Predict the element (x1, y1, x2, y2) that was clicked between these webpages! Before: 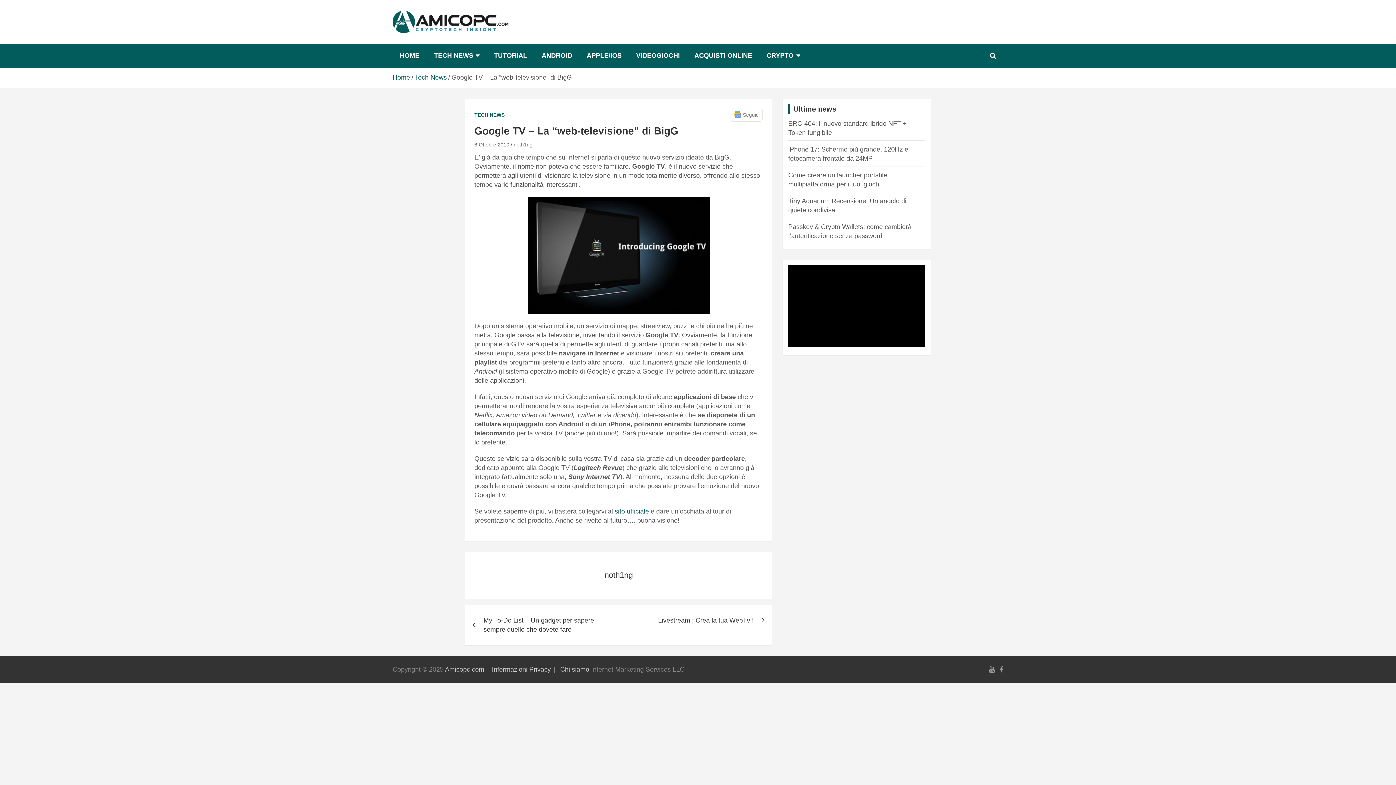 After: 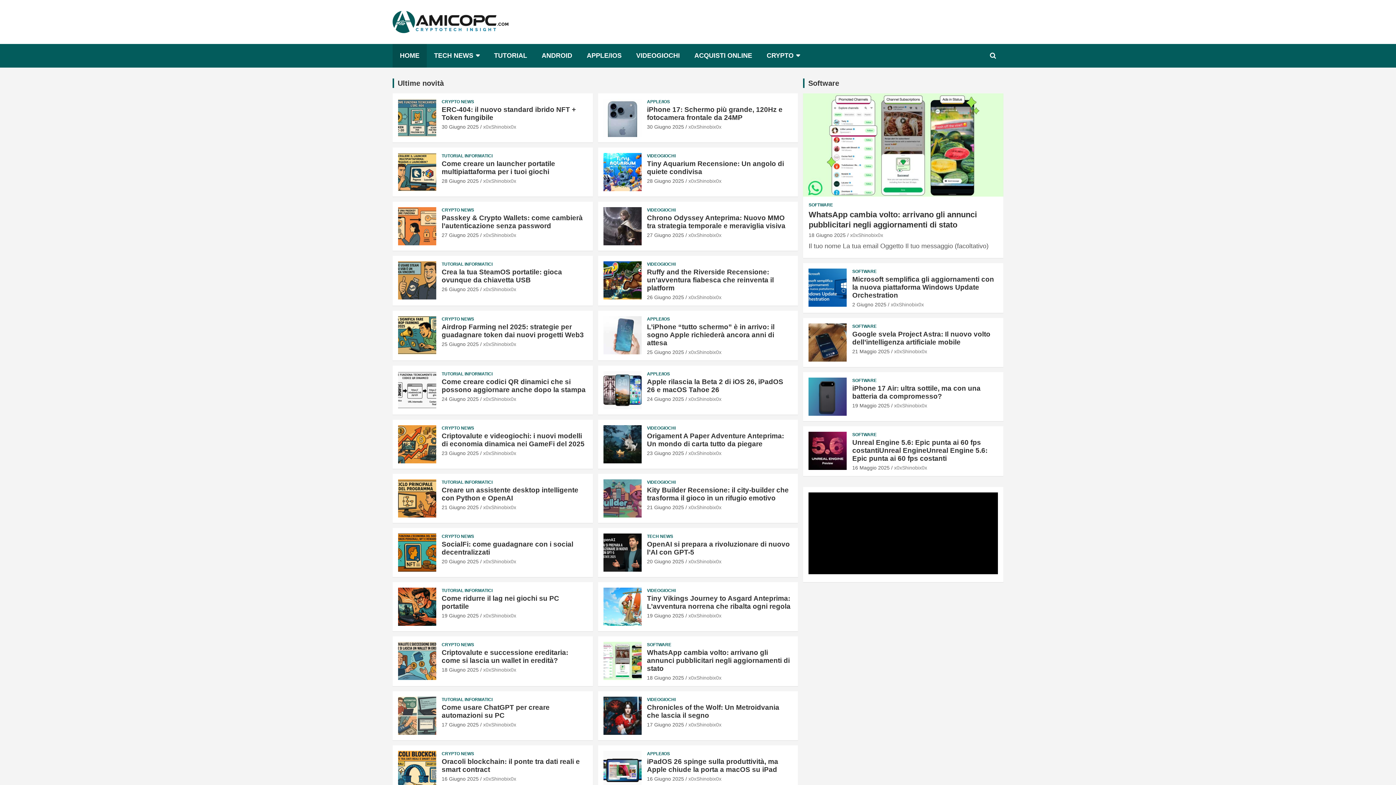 Action: bbox: (392, 12, 509, 20)